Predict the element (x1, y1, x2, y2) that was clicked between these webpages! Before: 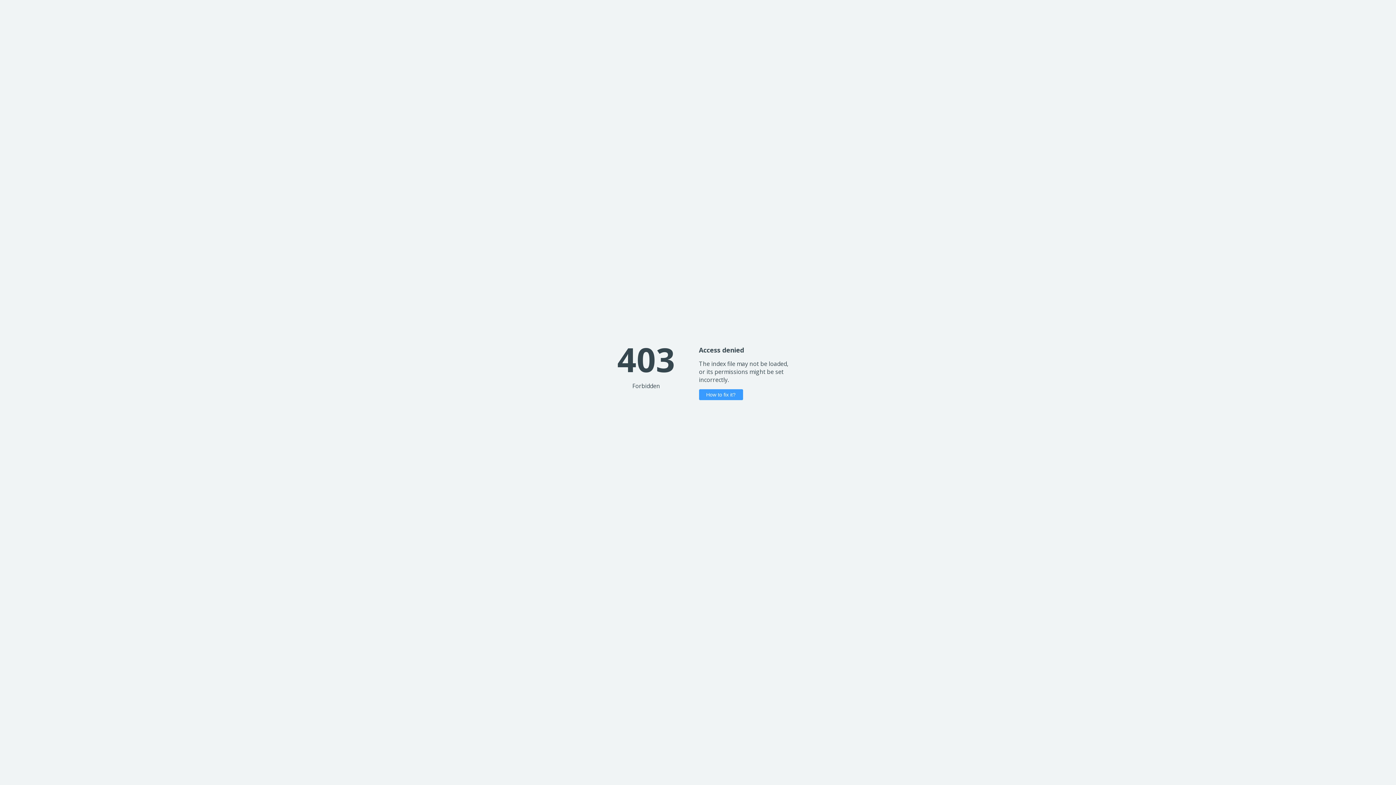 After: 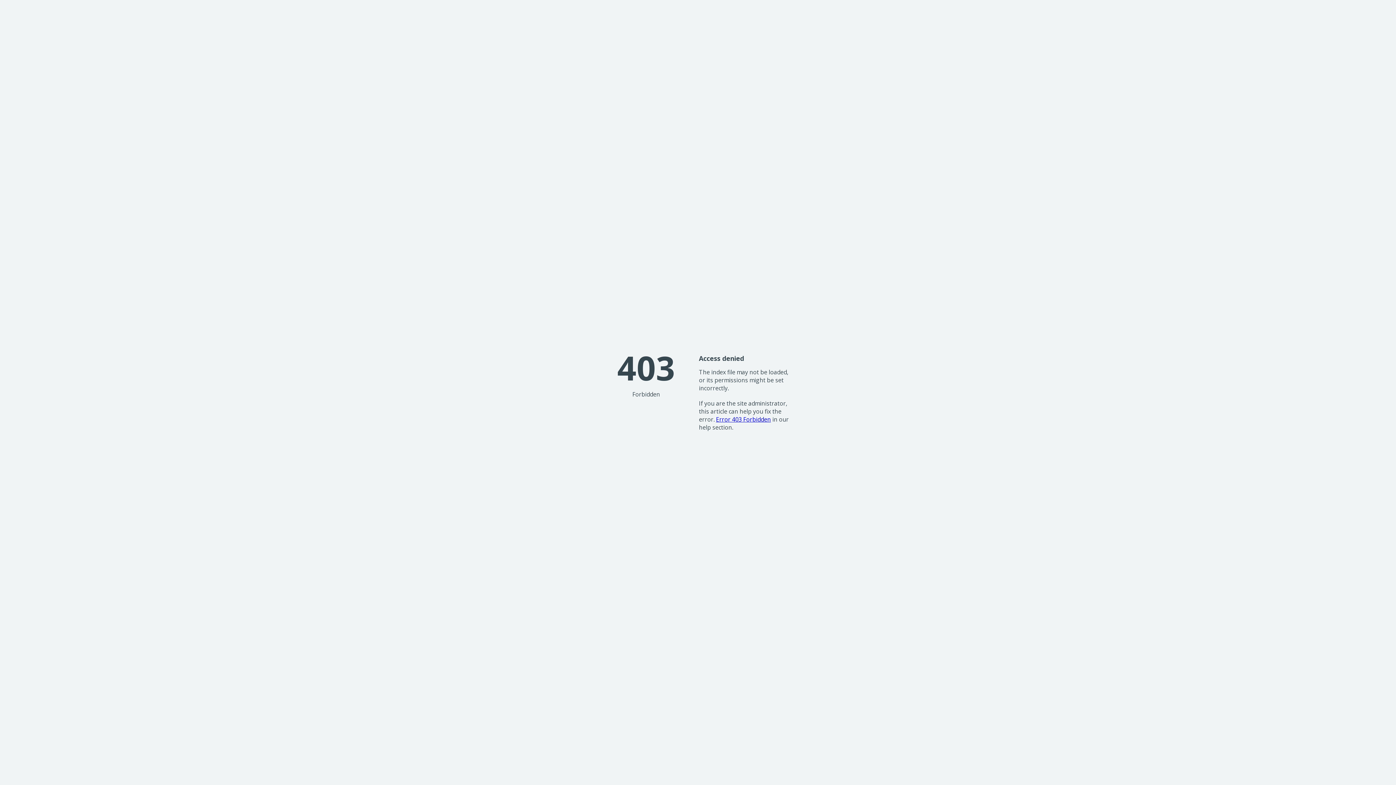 Action: bbox: (699, 389, 743, 400) label: How to fix it?